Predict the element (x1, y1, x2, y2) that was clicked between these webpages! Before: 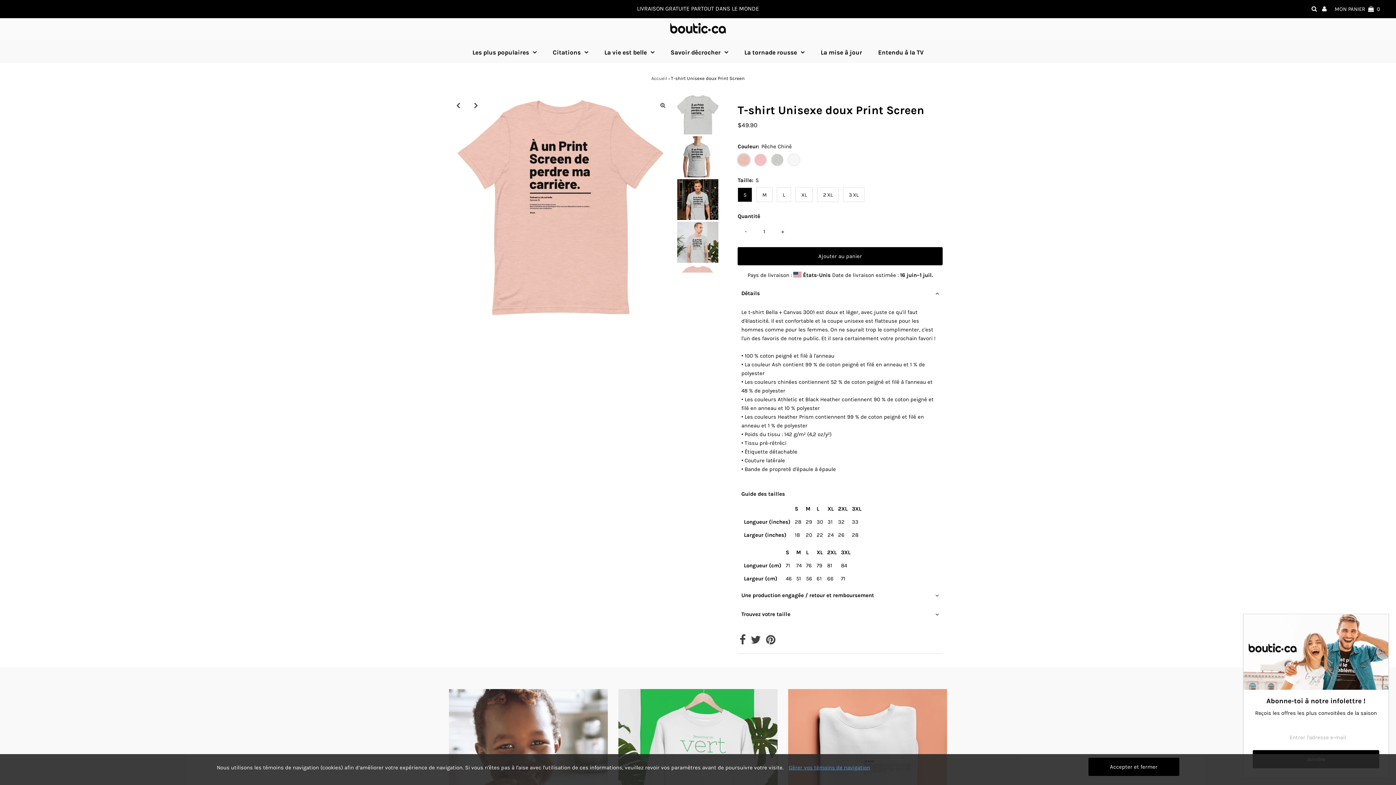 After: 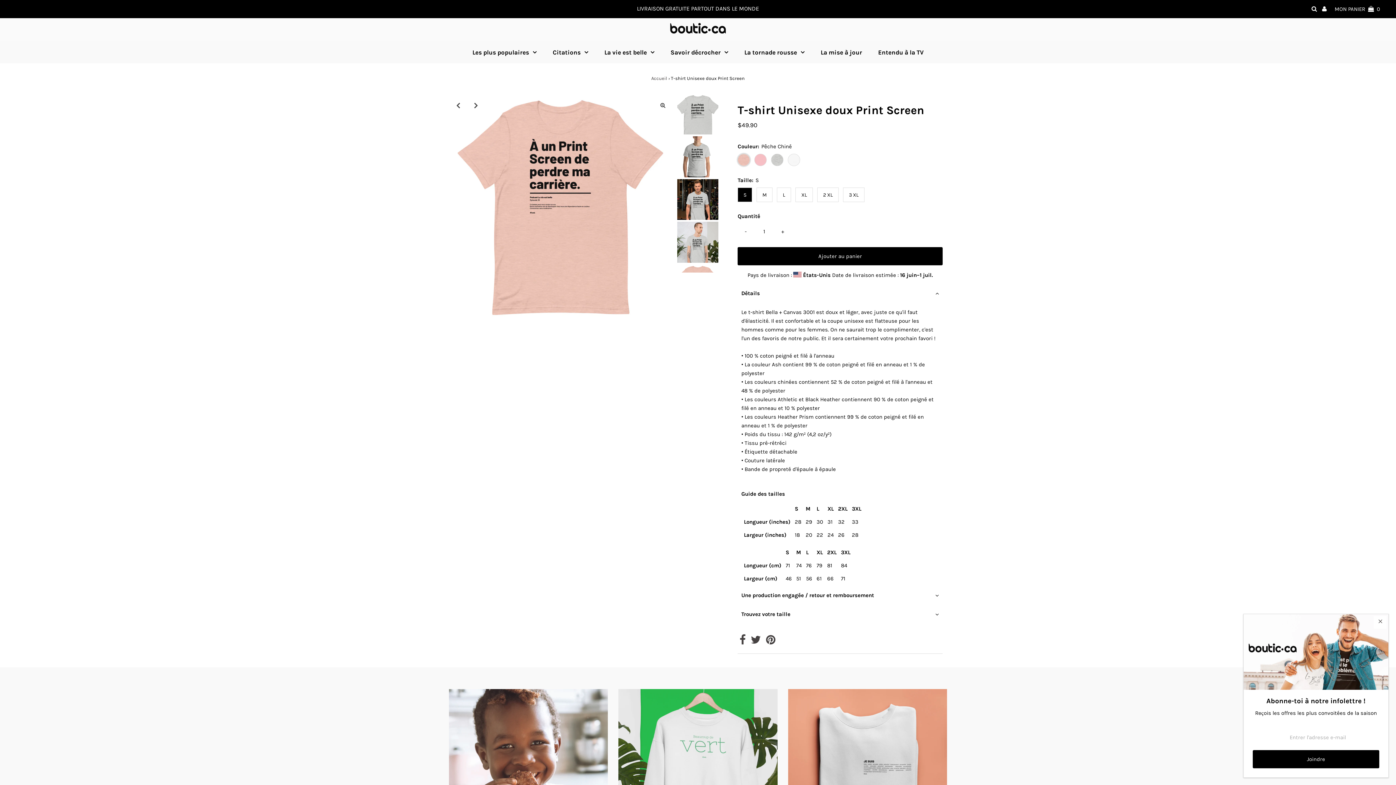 Action: bbox: (1088, 758, 1179, 776) label: Accepter et fermer